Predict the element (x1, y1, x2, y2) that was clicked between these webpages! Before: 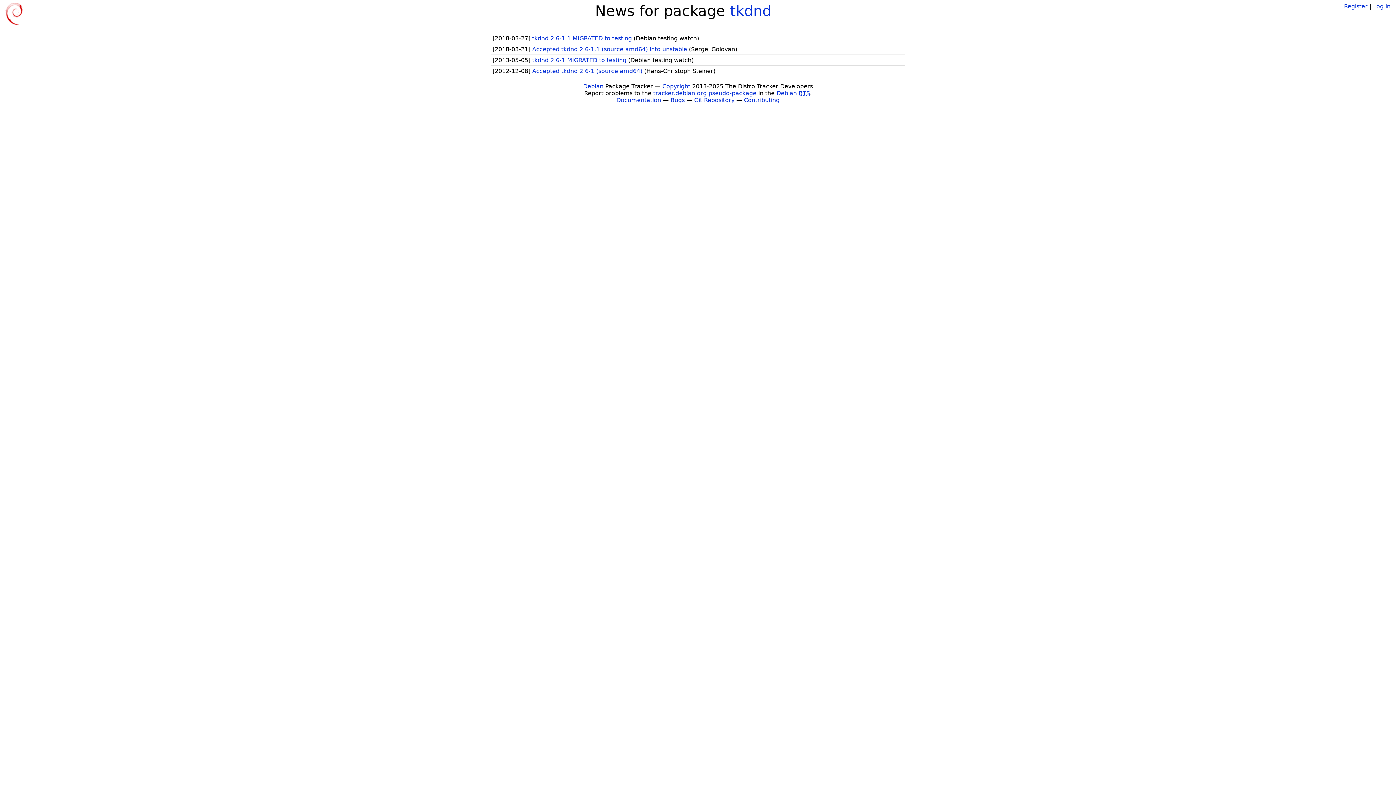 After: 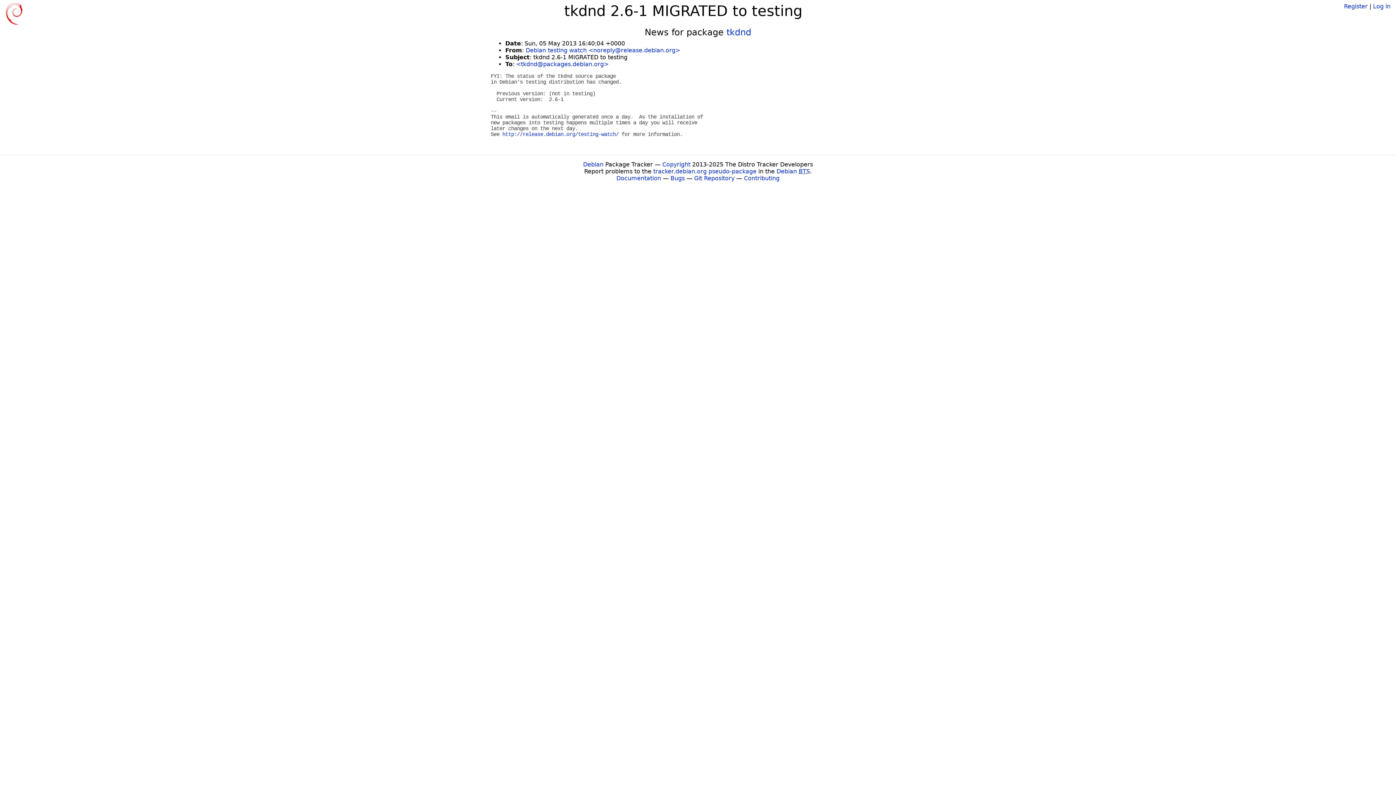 Action: bbox: (532, 56, 628, 63) label: tkdnd 2.6-1 MIGRATED to testing 